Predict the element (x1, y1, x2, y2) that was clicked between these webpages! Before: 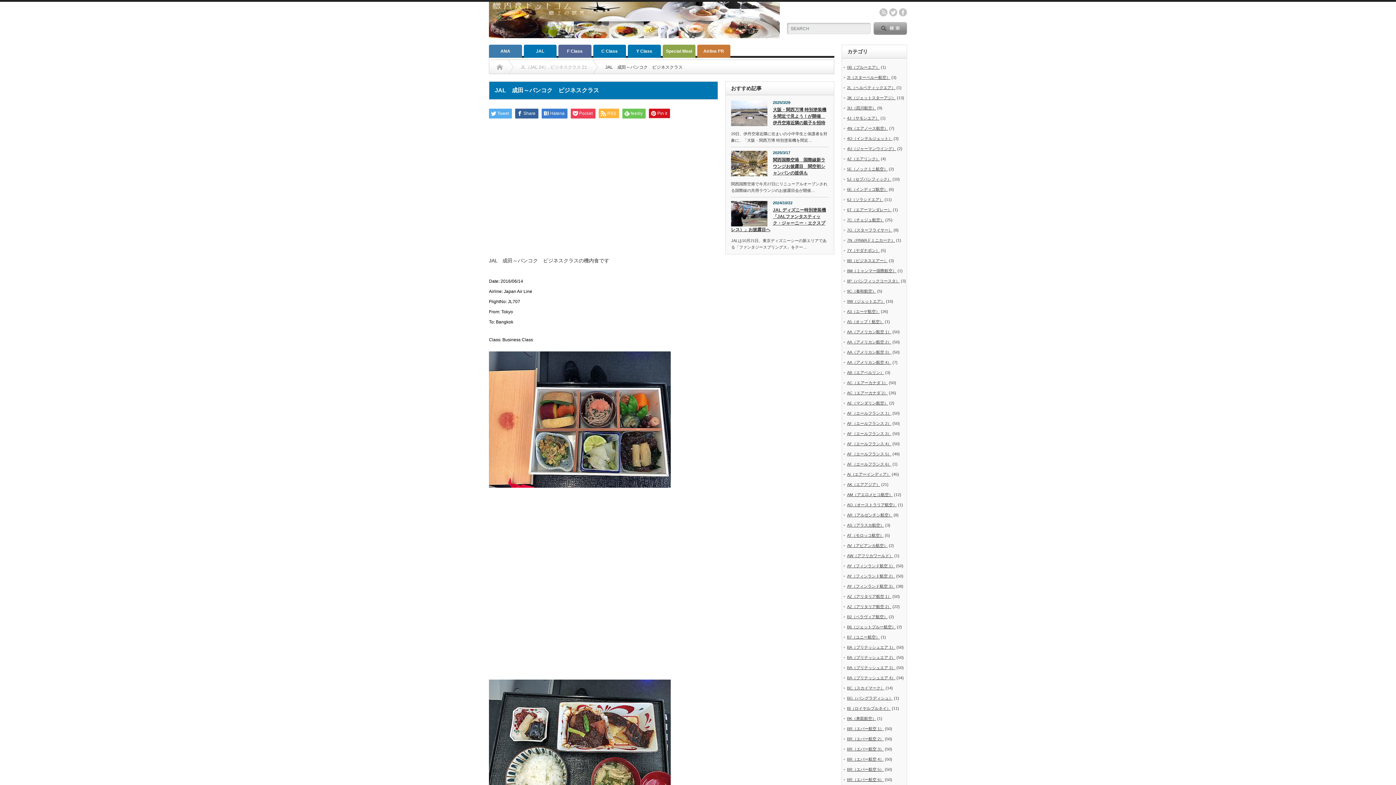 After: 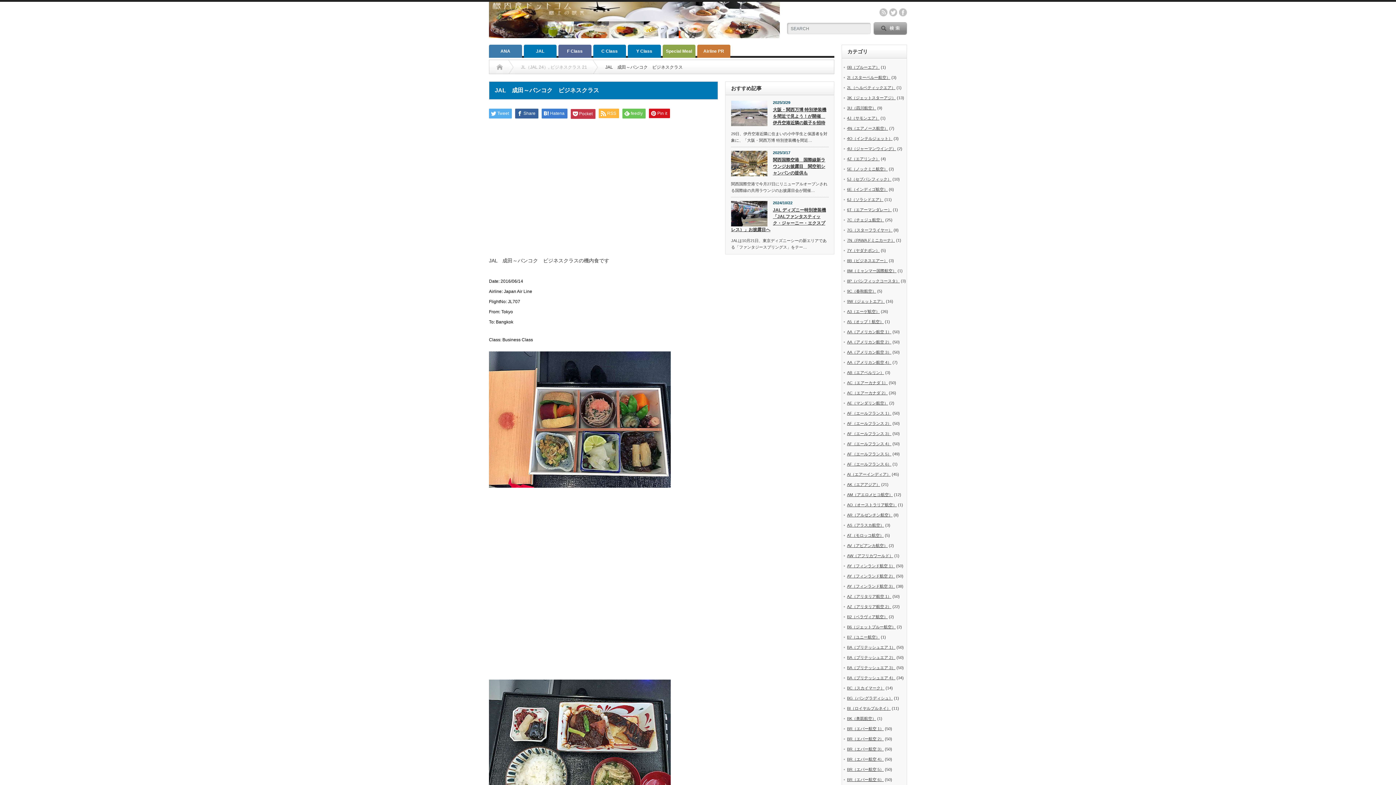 Action: label: Pocket bbox: (570, 108, 595, 118)